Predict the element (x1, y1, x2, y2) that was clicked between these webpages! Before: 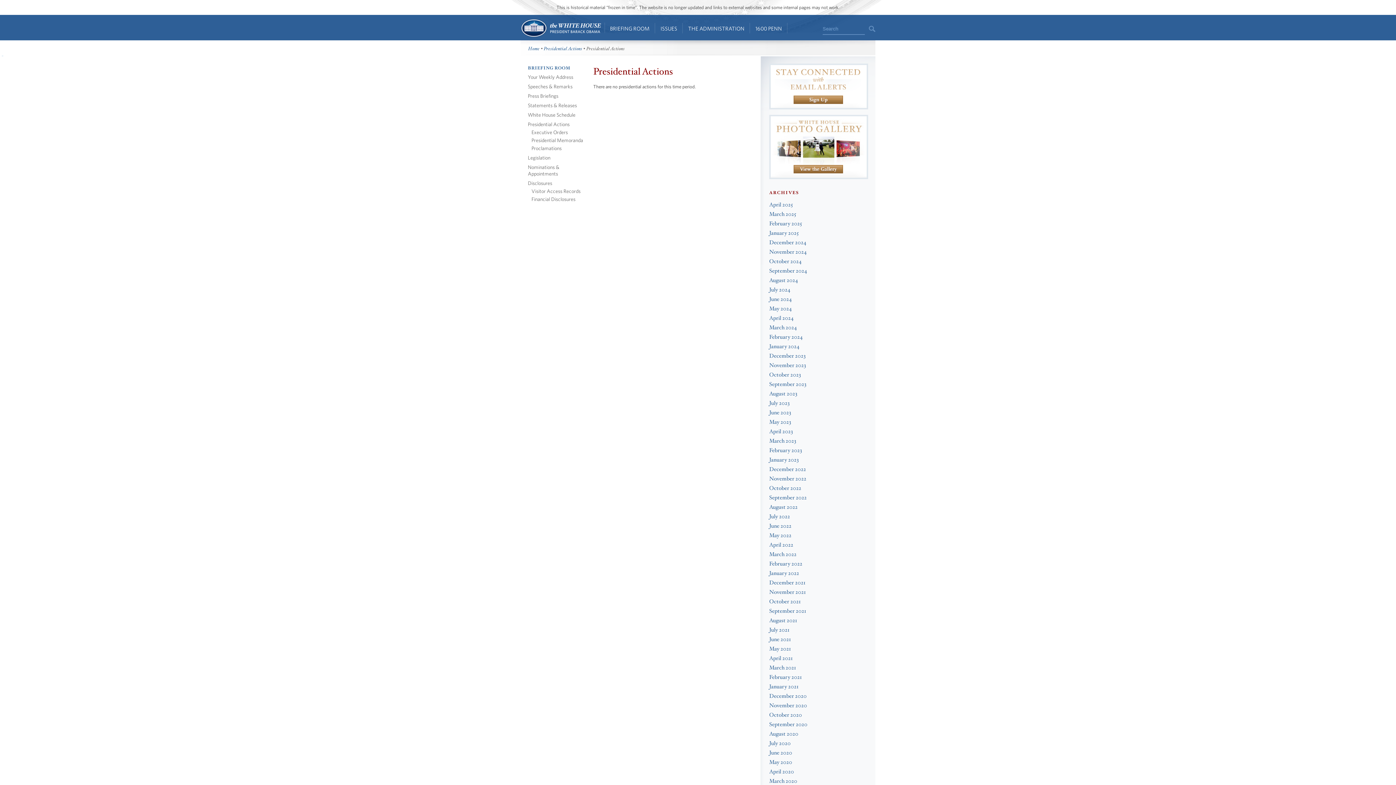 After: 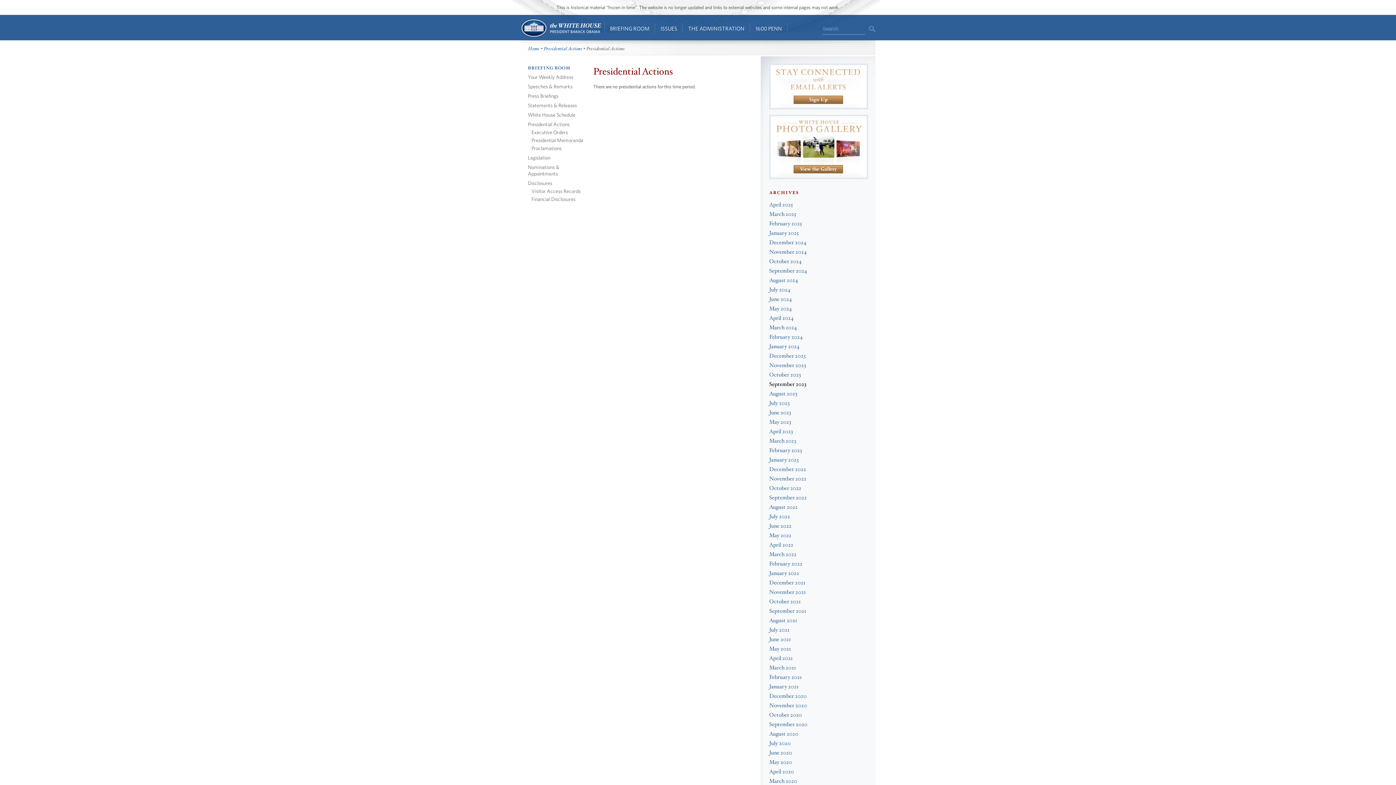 Action: label: September 2023 bbox: (769, 380, 806, 388)